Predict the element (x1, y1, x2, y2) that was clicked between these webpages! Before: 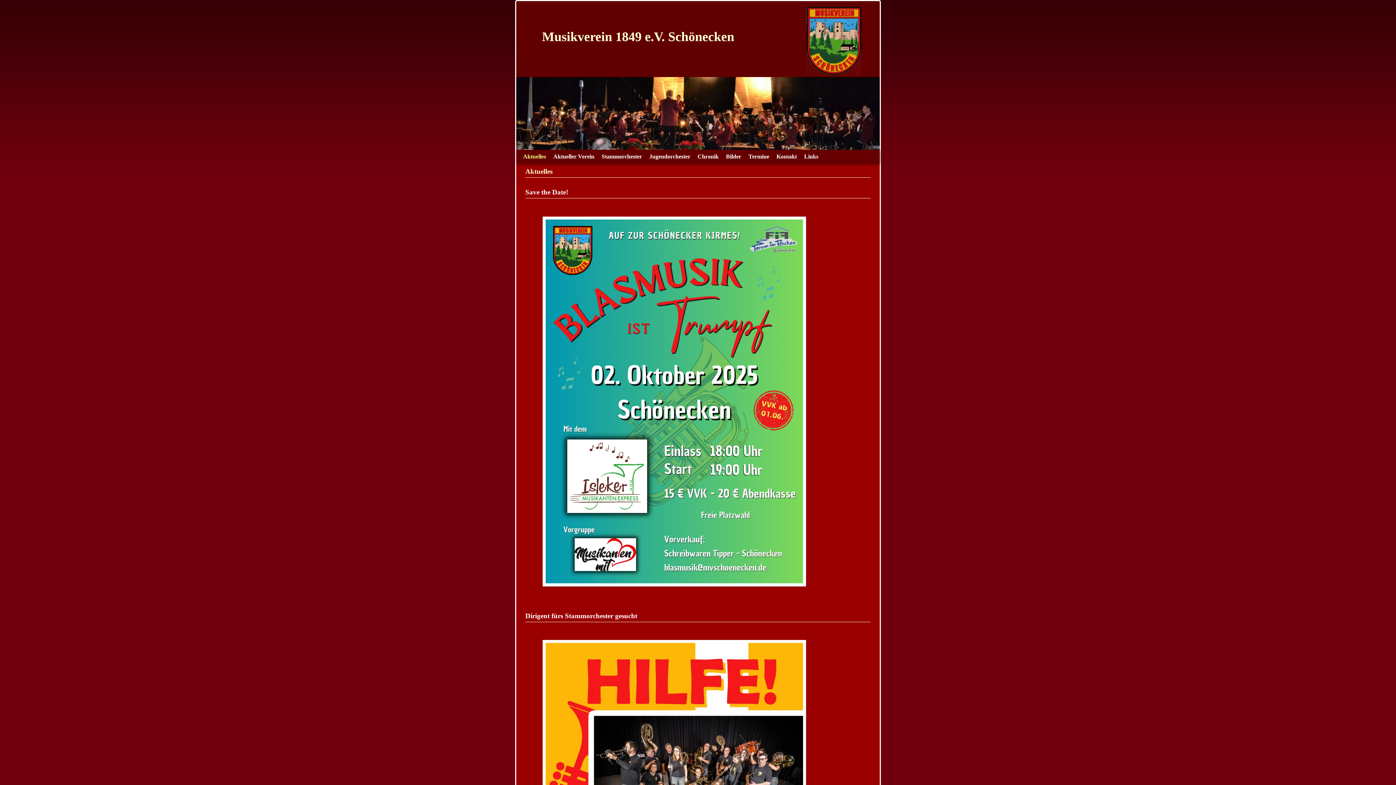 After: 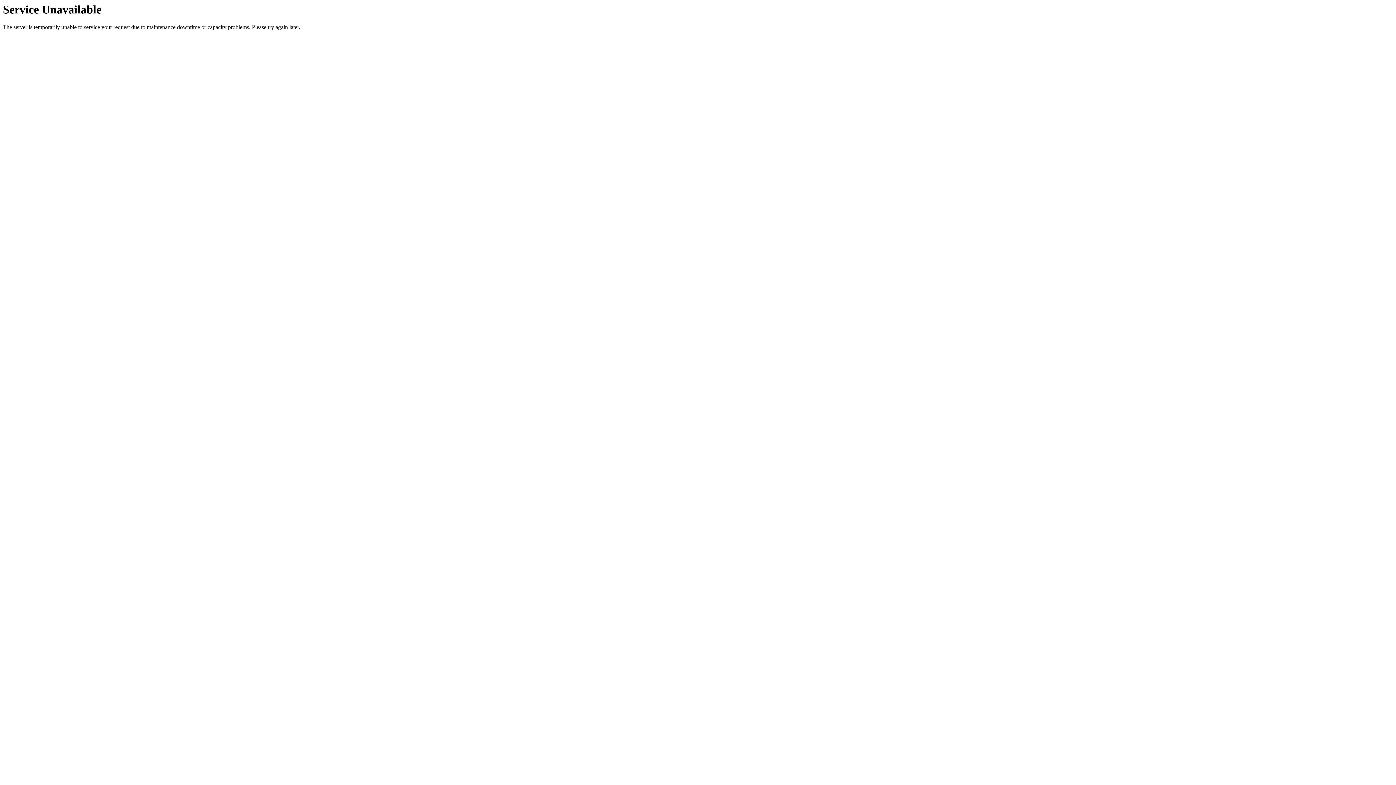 Action: bbox: (800, 149, 822, 163) label: Links